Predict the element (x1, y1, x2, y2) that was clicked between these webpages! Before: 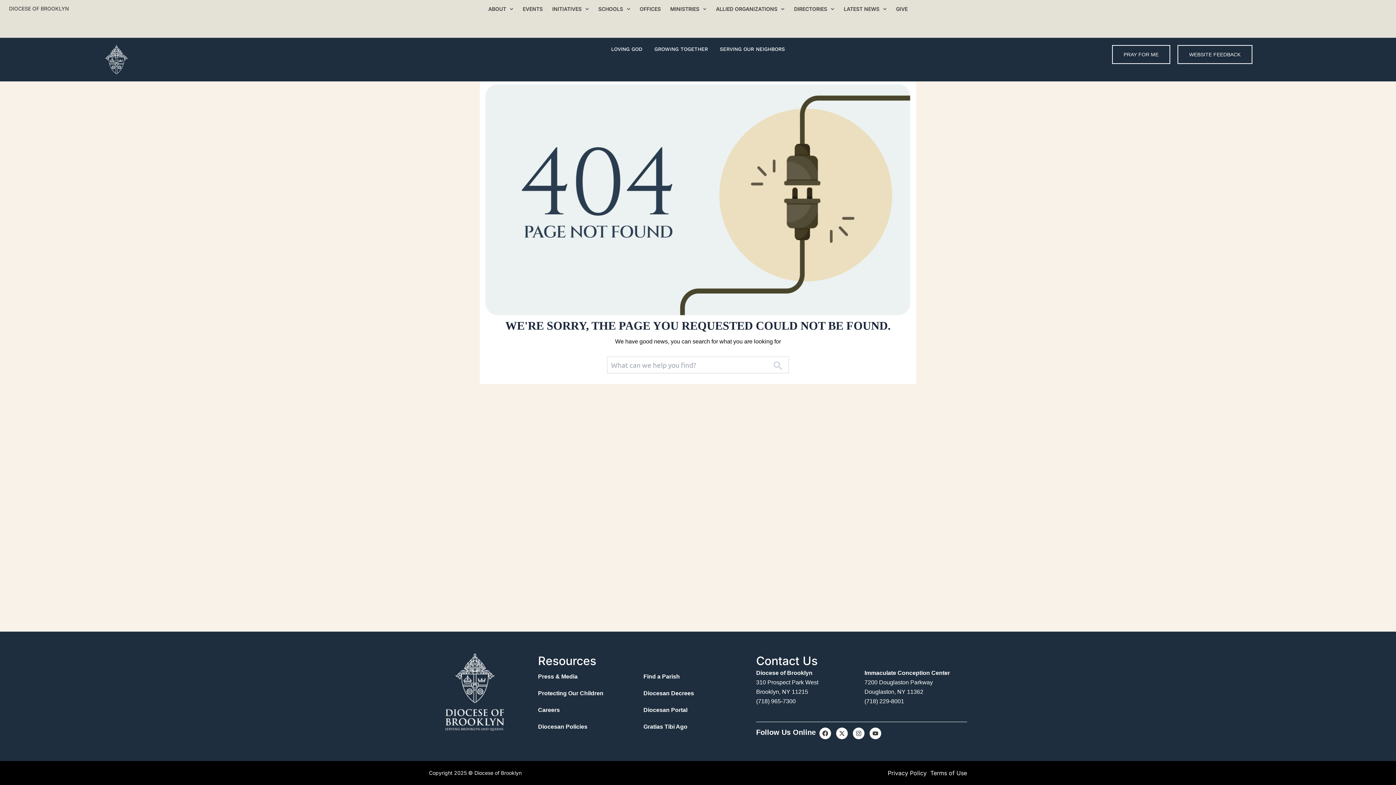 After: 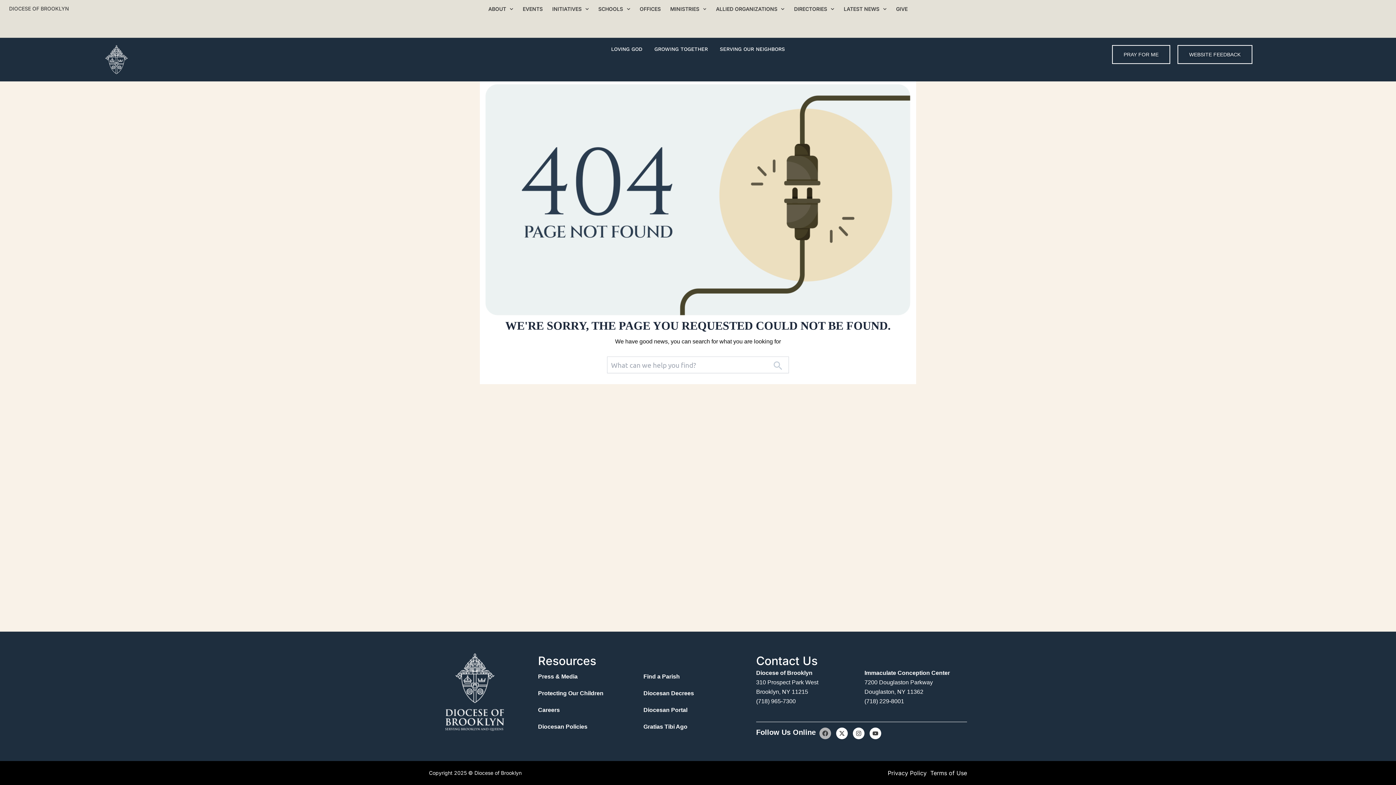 Action: bbox: (819, 728, 831, 739) label: Facebook